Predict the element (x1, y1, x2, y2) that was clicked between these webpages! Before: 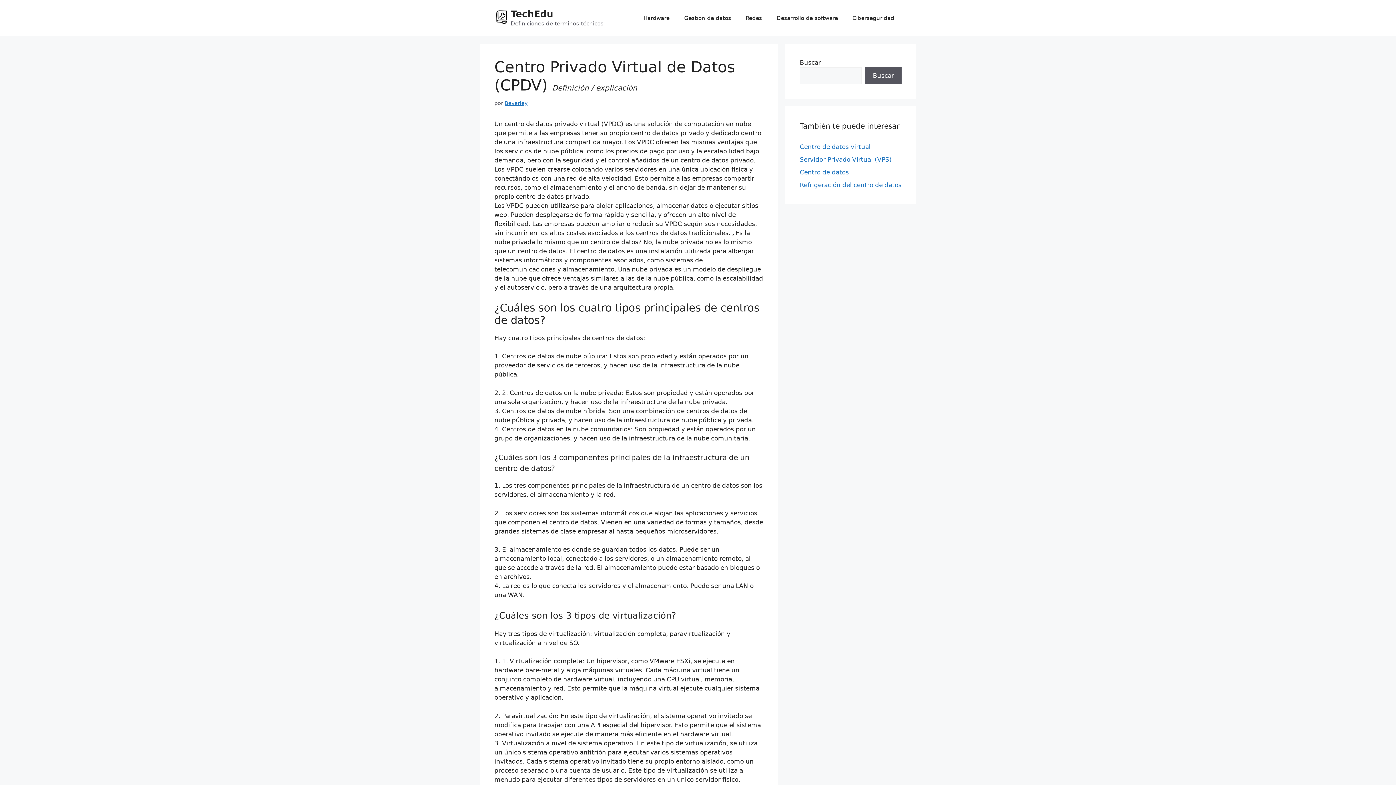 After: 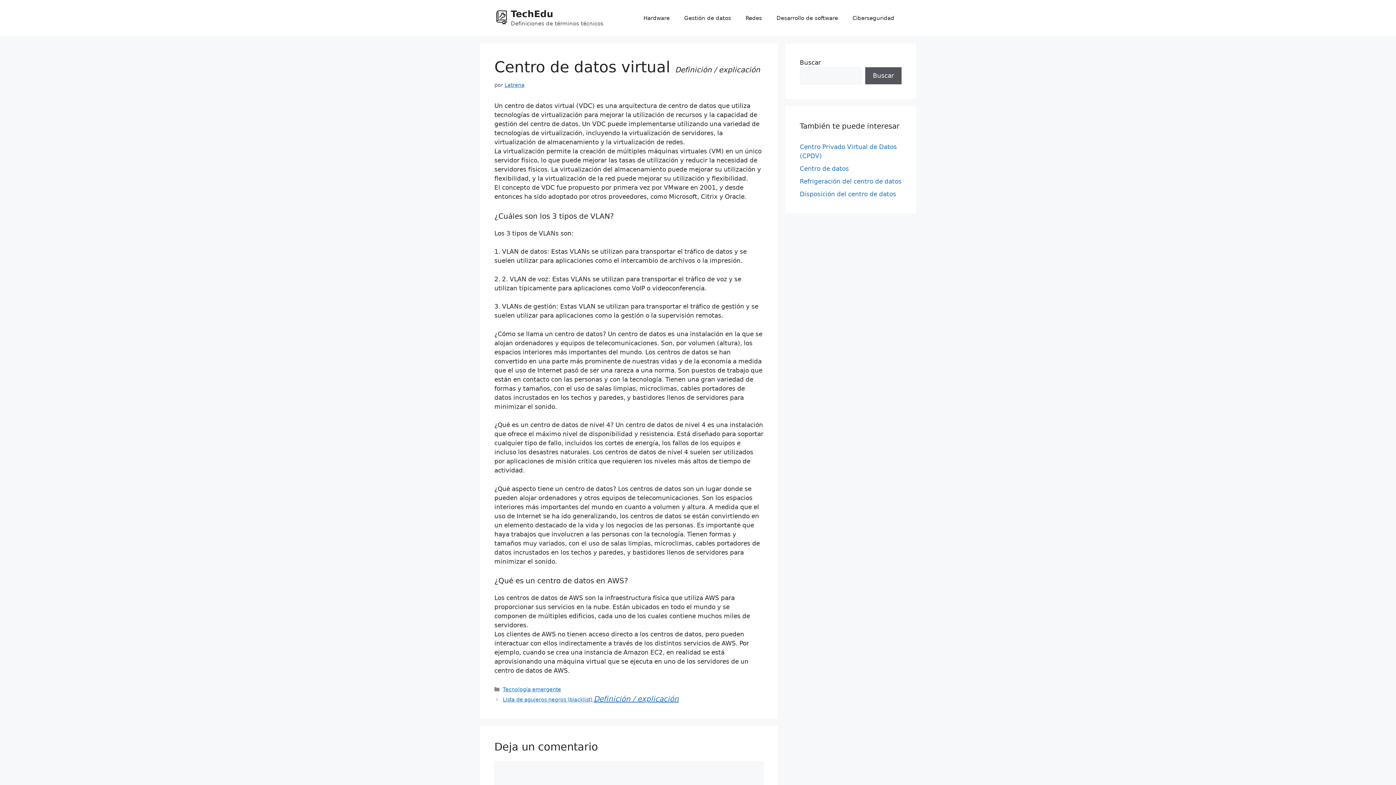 Action: bbox: (800, 143, 870, 150) label: Centro de datos virtual